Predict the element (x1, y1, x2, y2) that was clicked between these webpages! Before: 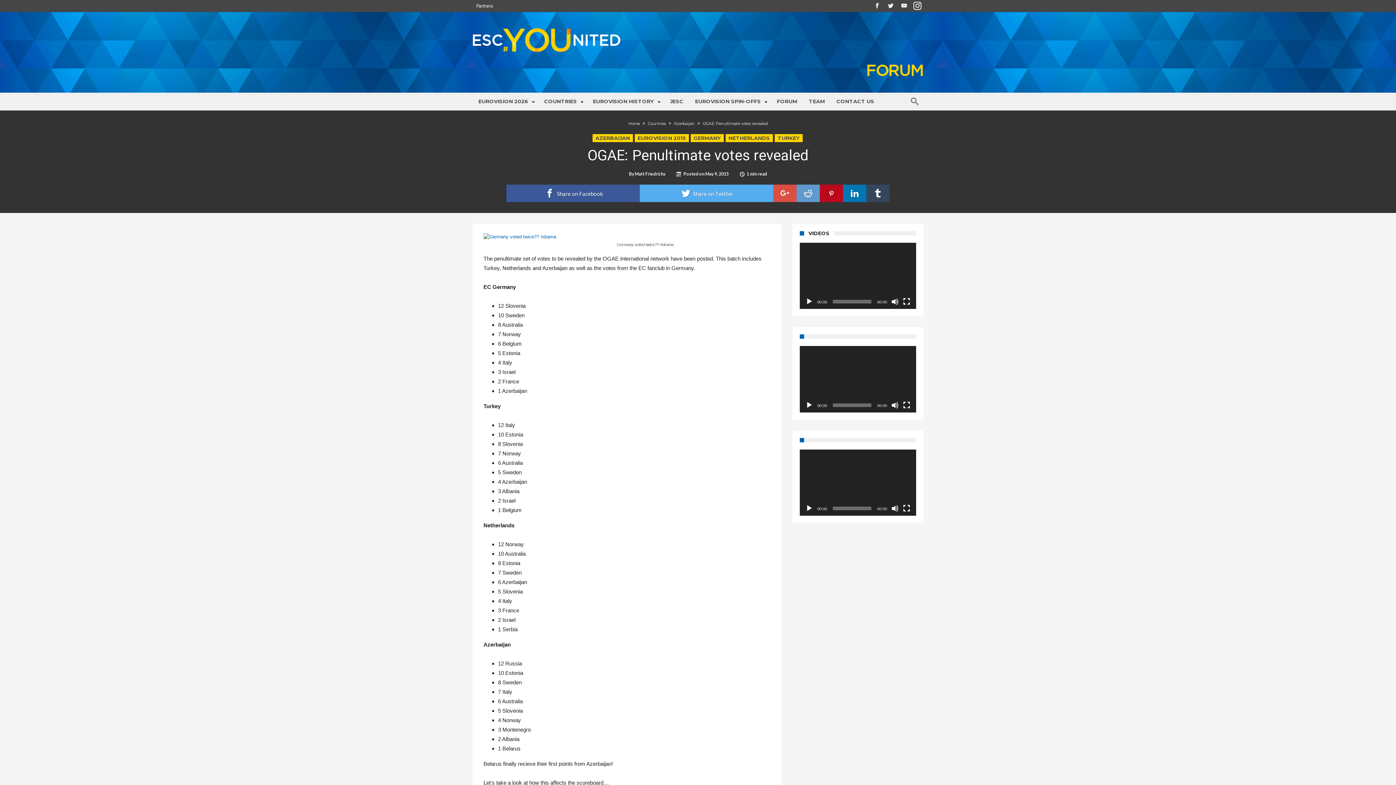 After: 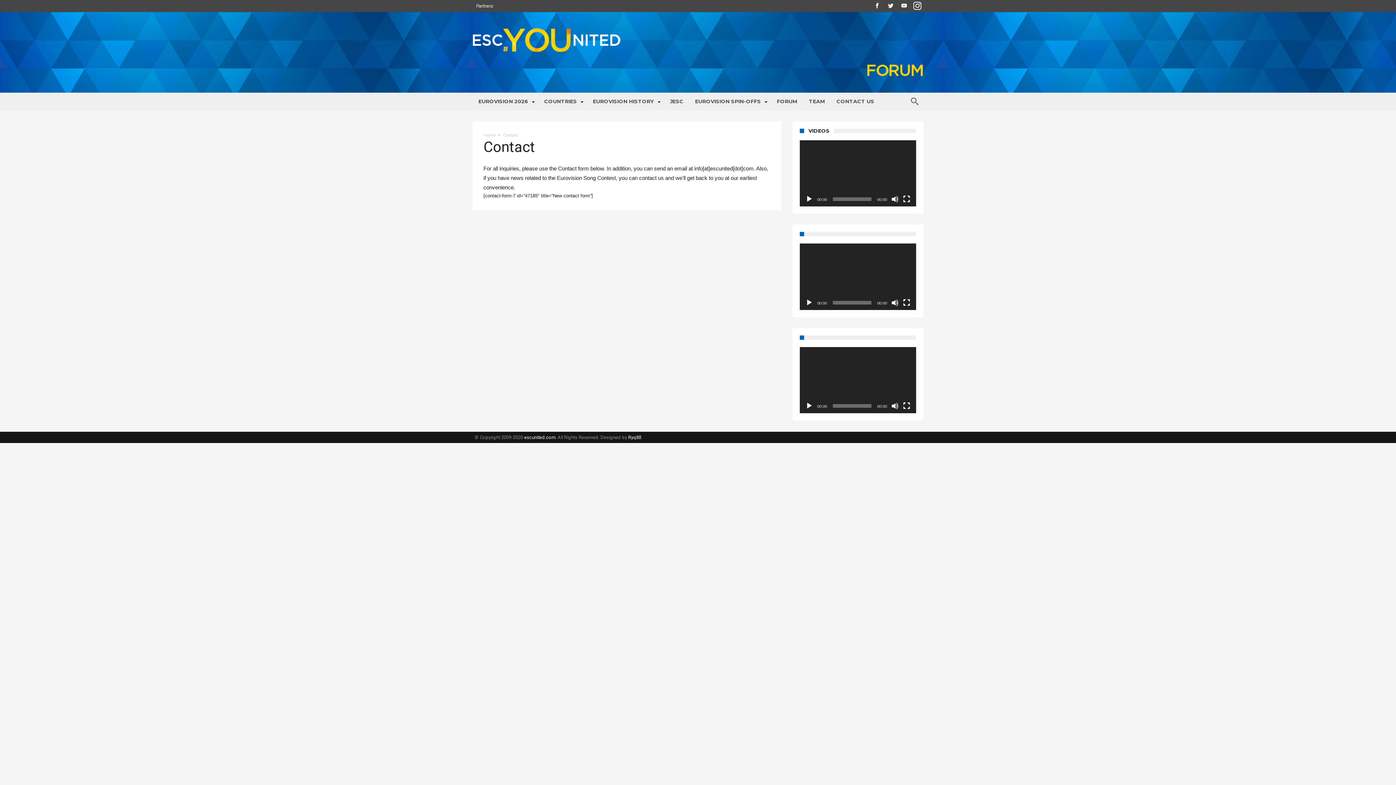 Action: label: CONTACT US bbox: (830, 92, 880, 110)